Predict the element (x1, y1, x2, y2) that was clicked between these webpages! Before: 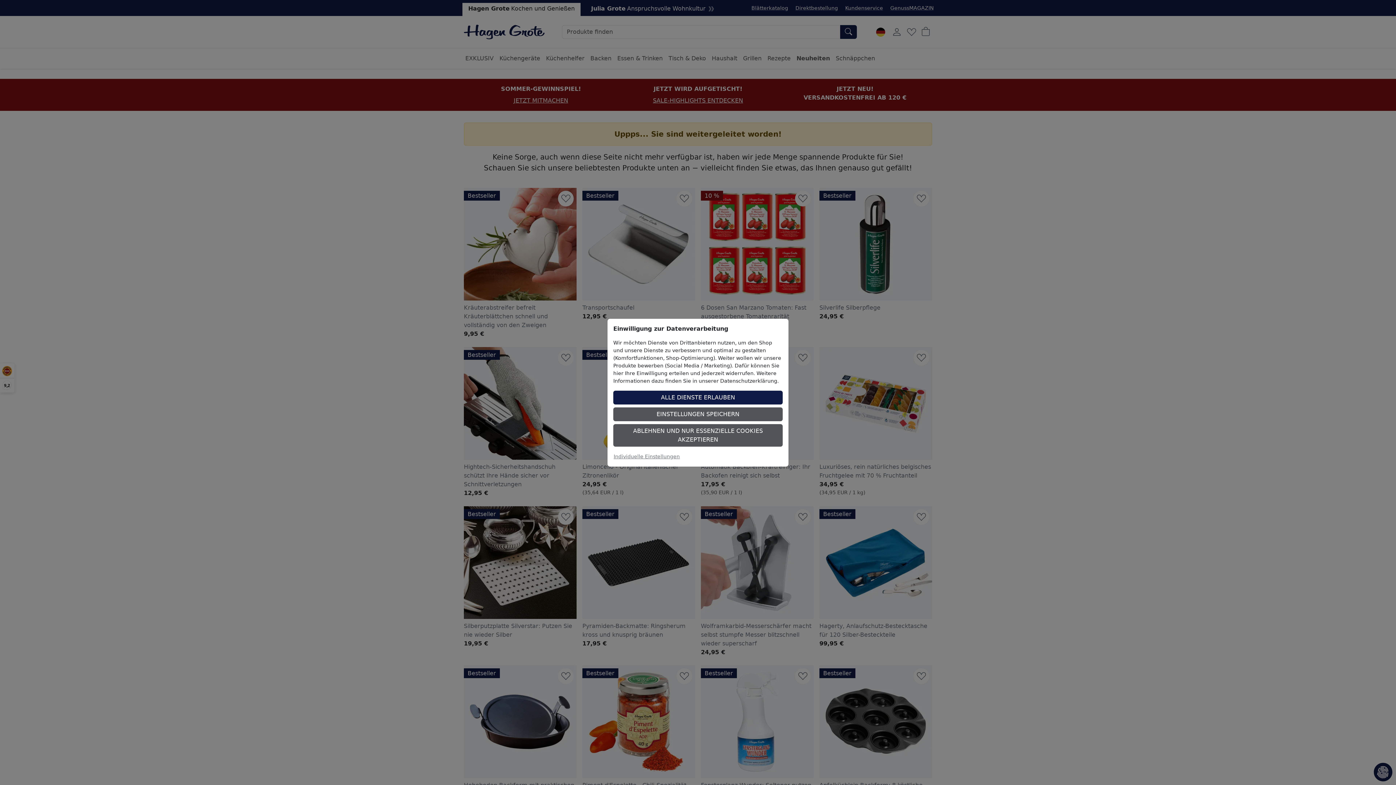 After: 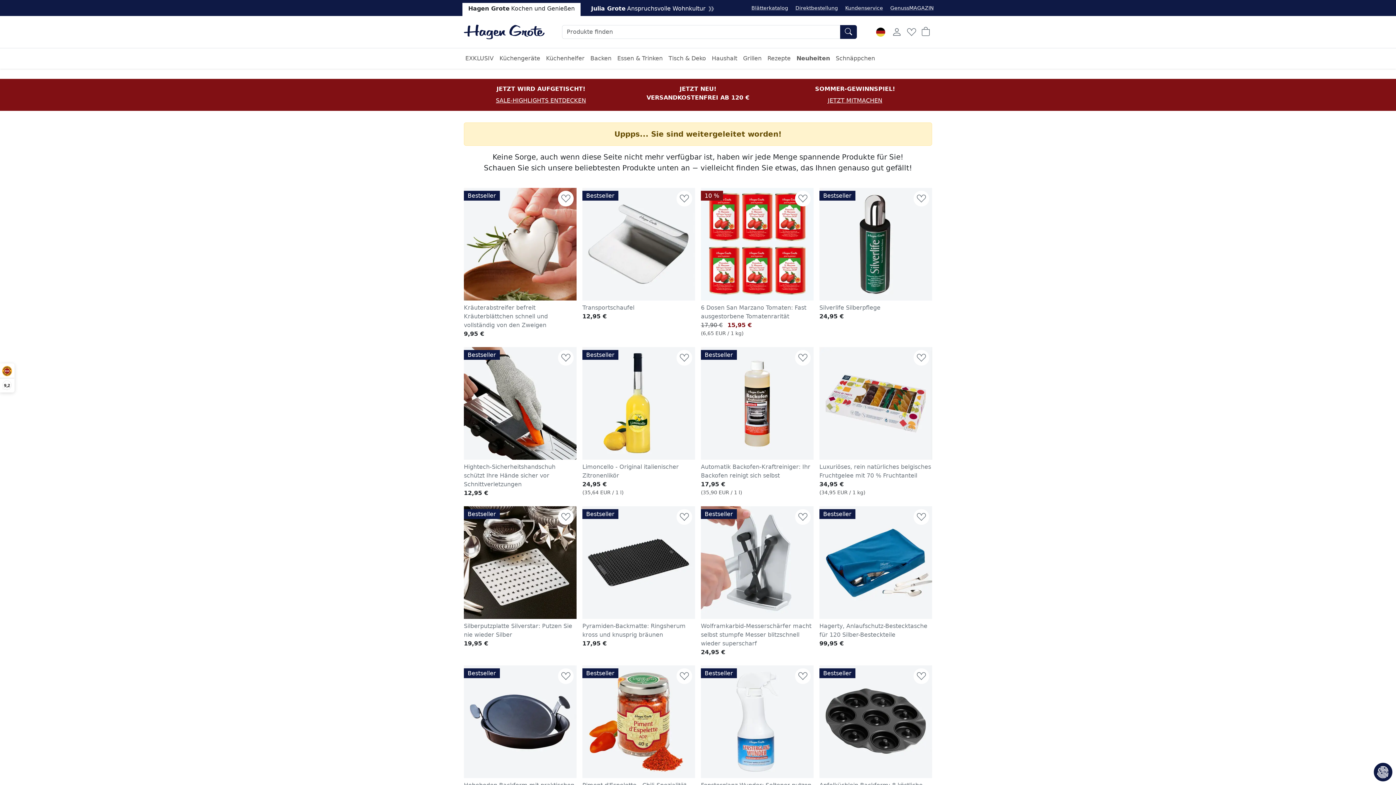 Action: bbox: (613, 424, 782, 446) label: ABLEHNEN UND NUR ESSENZIELLE COOKIES AKZEPTIEREN